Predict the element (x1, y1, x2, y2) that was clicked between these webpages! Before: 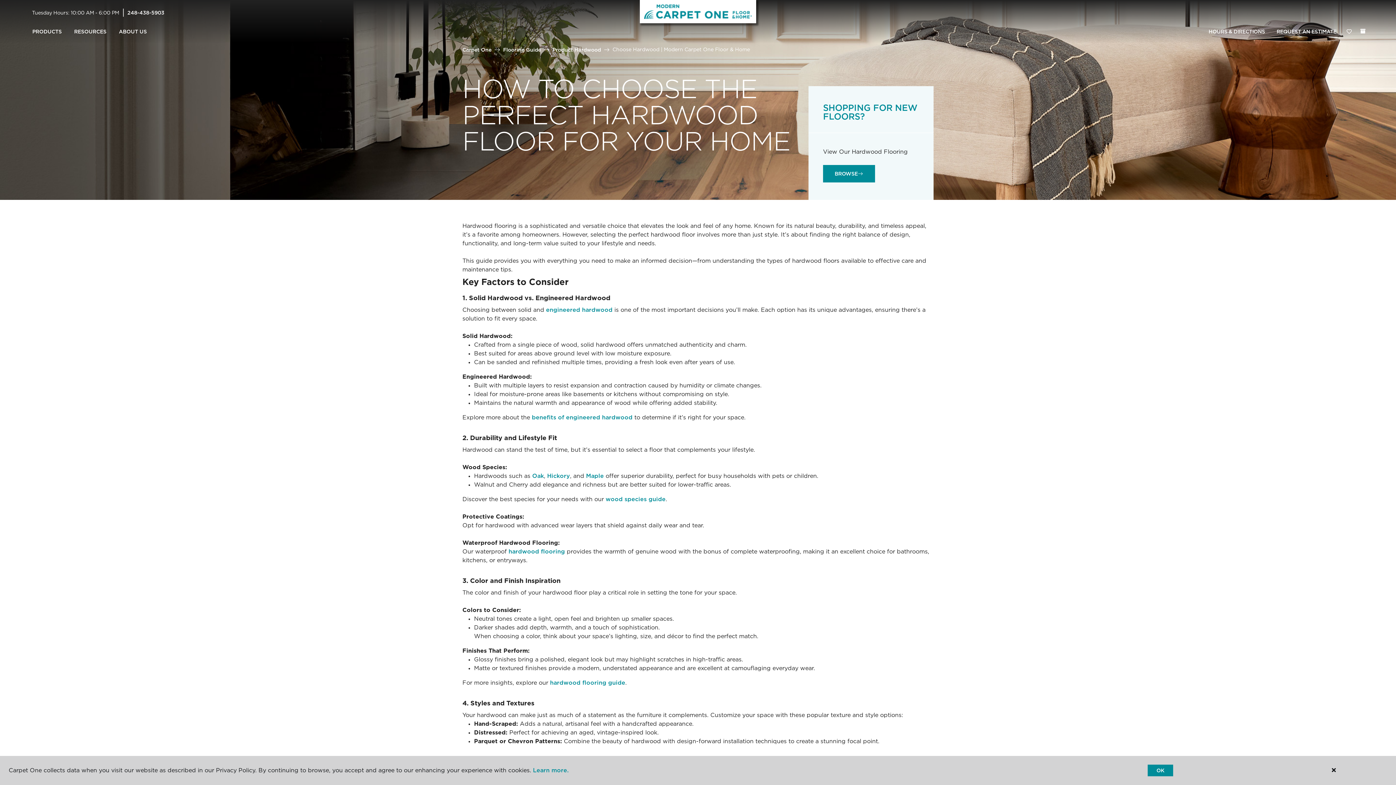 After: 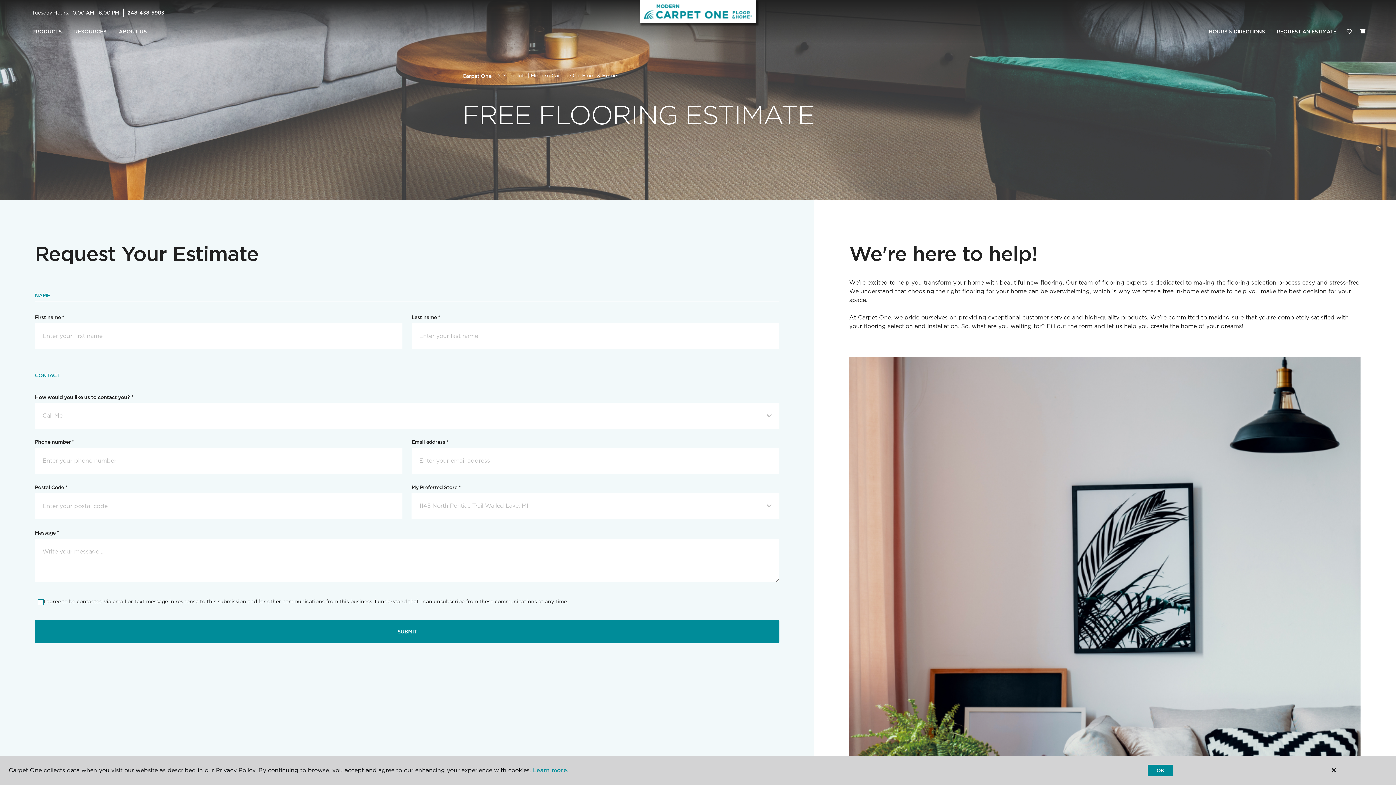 Action: label: REQUEST AN ESTIMATE bbox: (1271, 24, 1342, 39)